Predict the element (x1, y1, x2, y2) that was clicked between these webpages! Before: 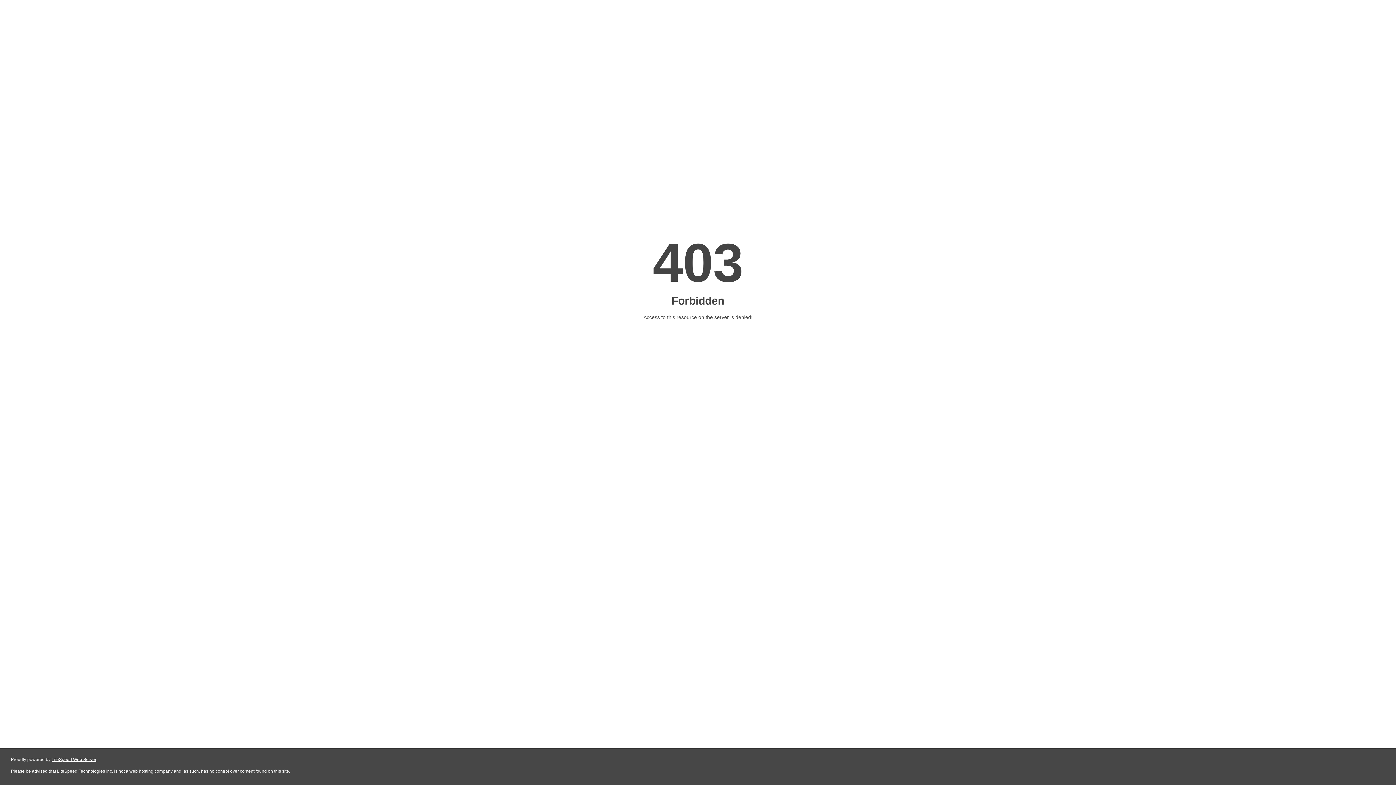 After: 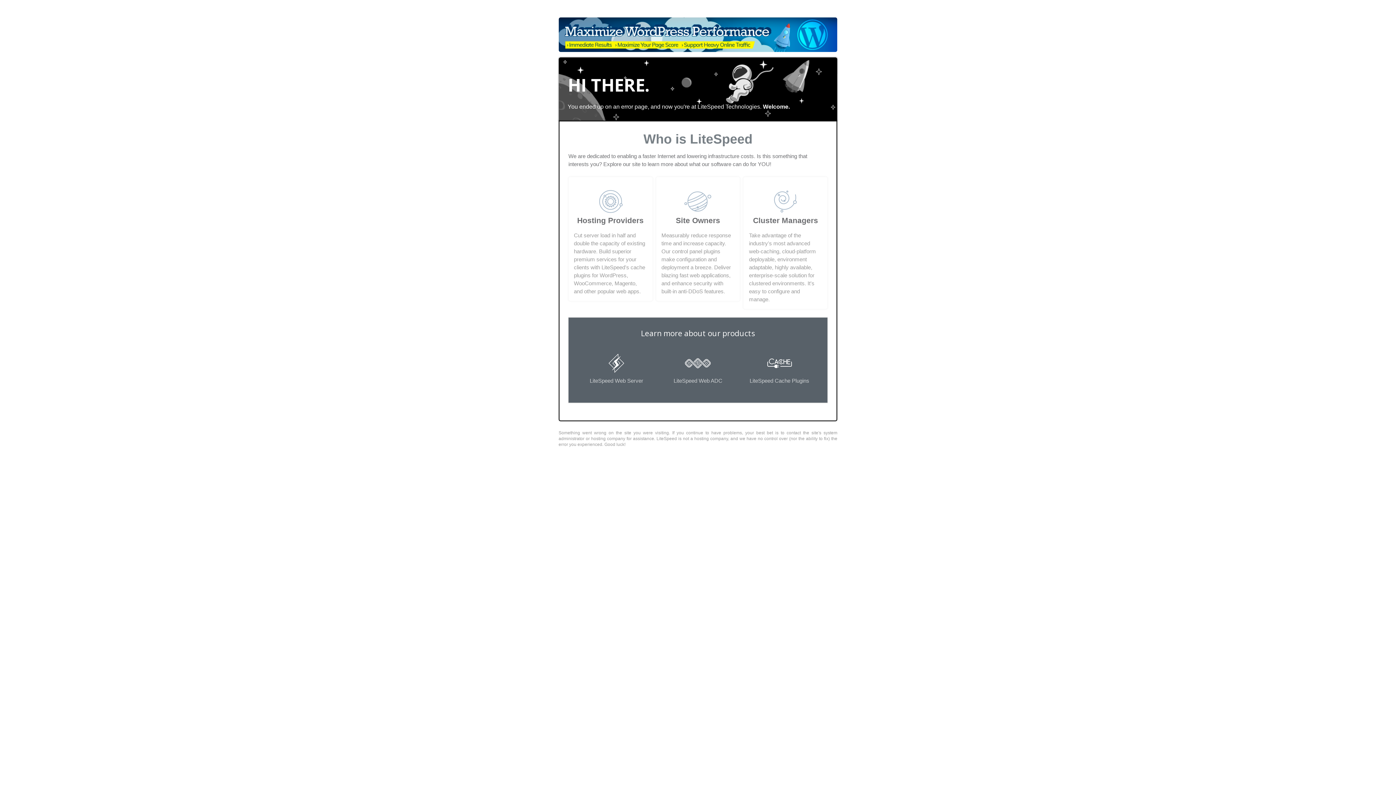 Action: label: LiteSpeed Web Server bbox: (51, 757, 96, 762)